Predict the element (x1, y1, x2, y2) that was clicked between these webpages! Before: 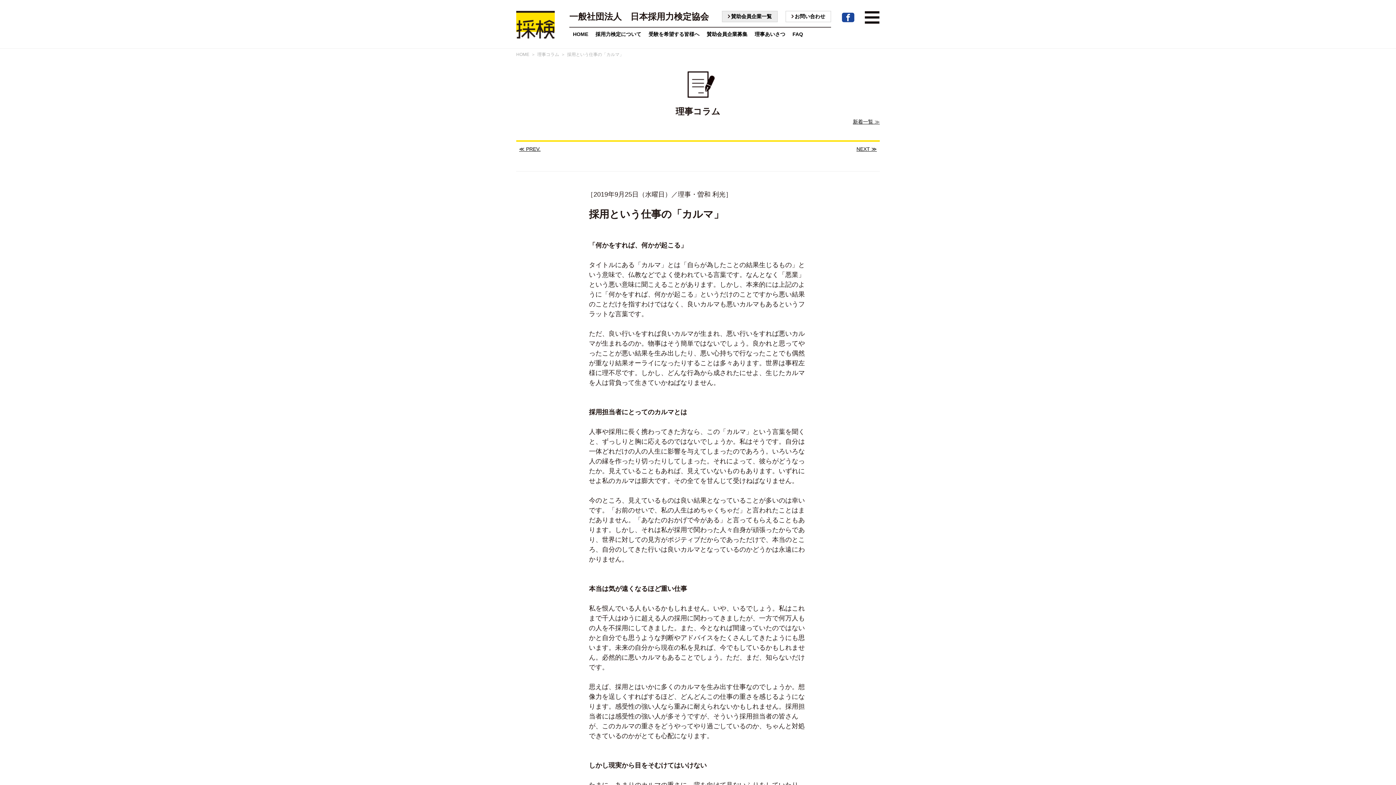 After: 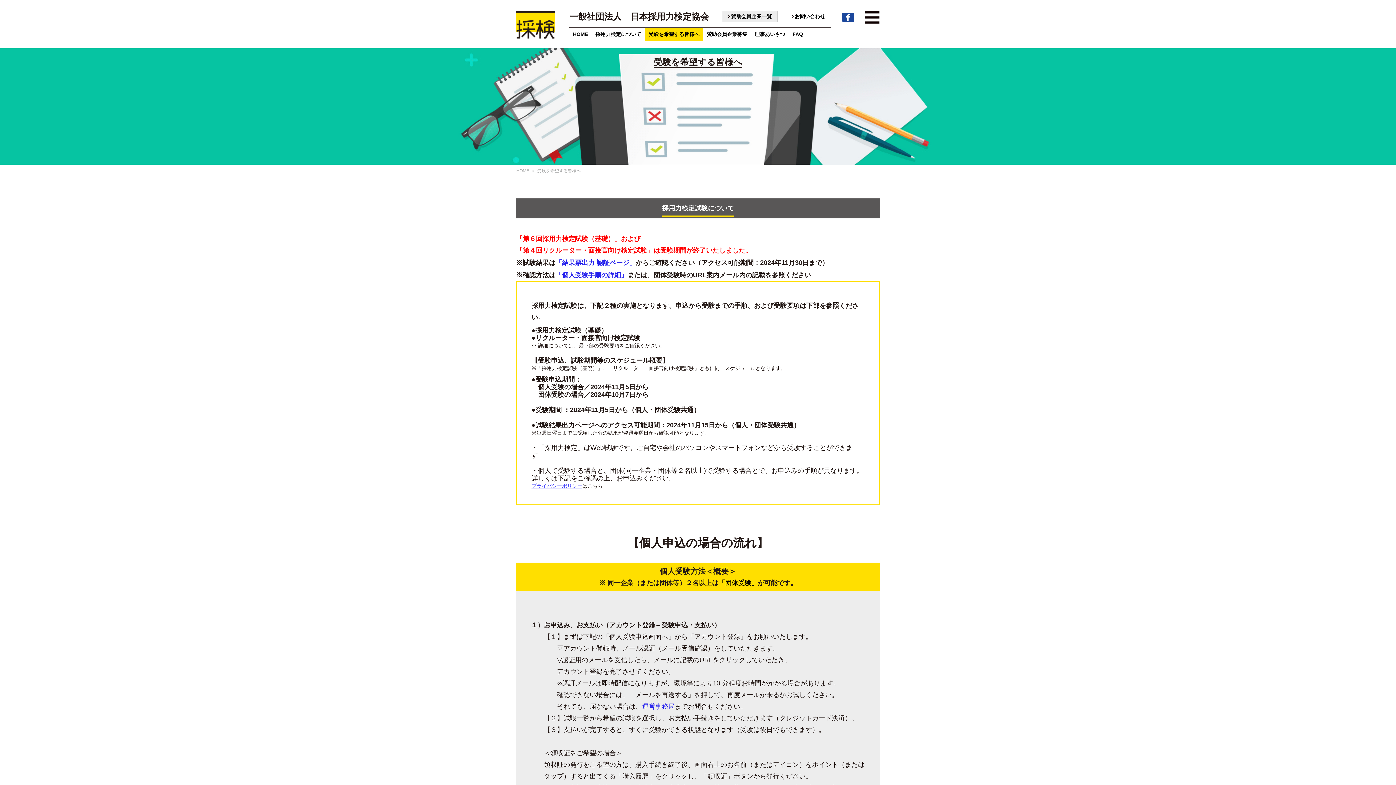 Action: label: 受験を希望する皆様へ bbox: (645, 27, 703, 41)